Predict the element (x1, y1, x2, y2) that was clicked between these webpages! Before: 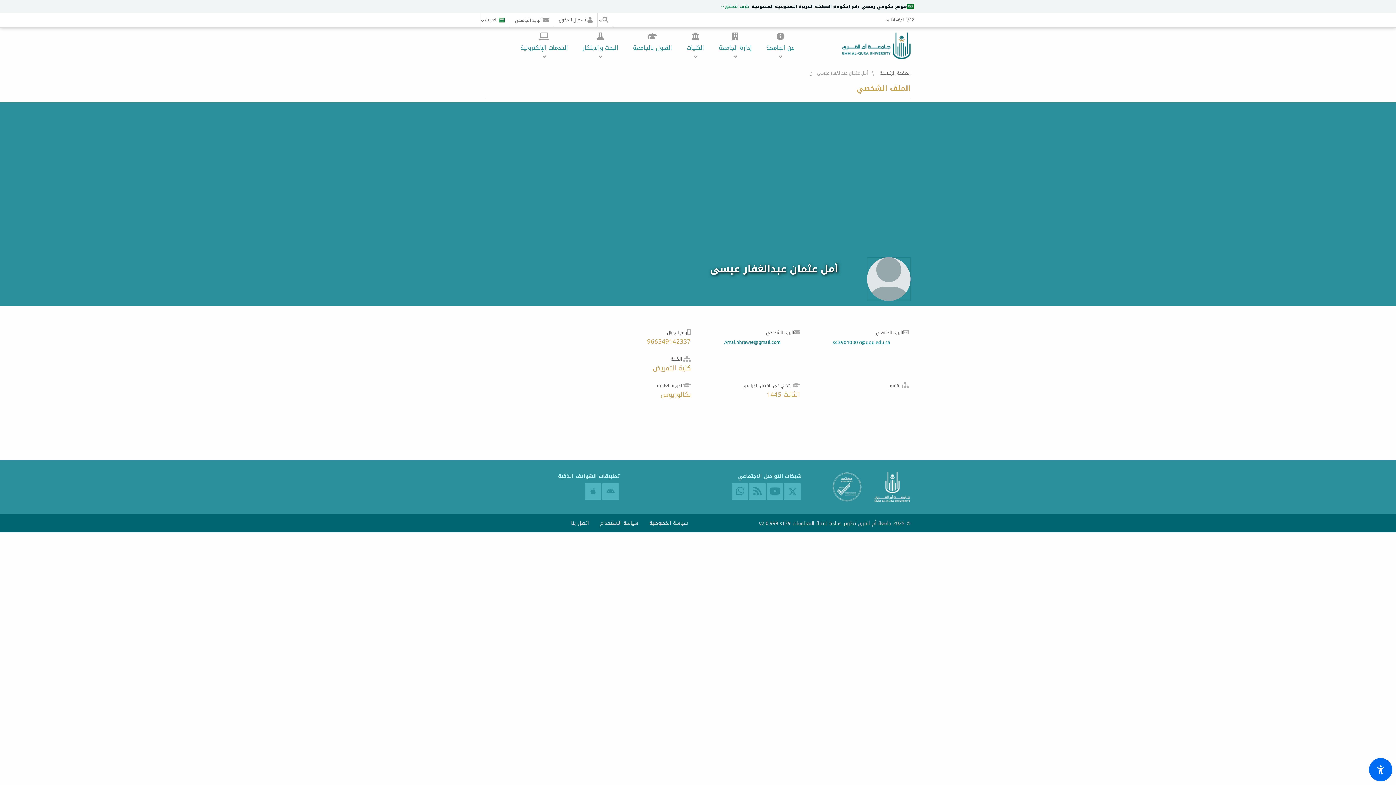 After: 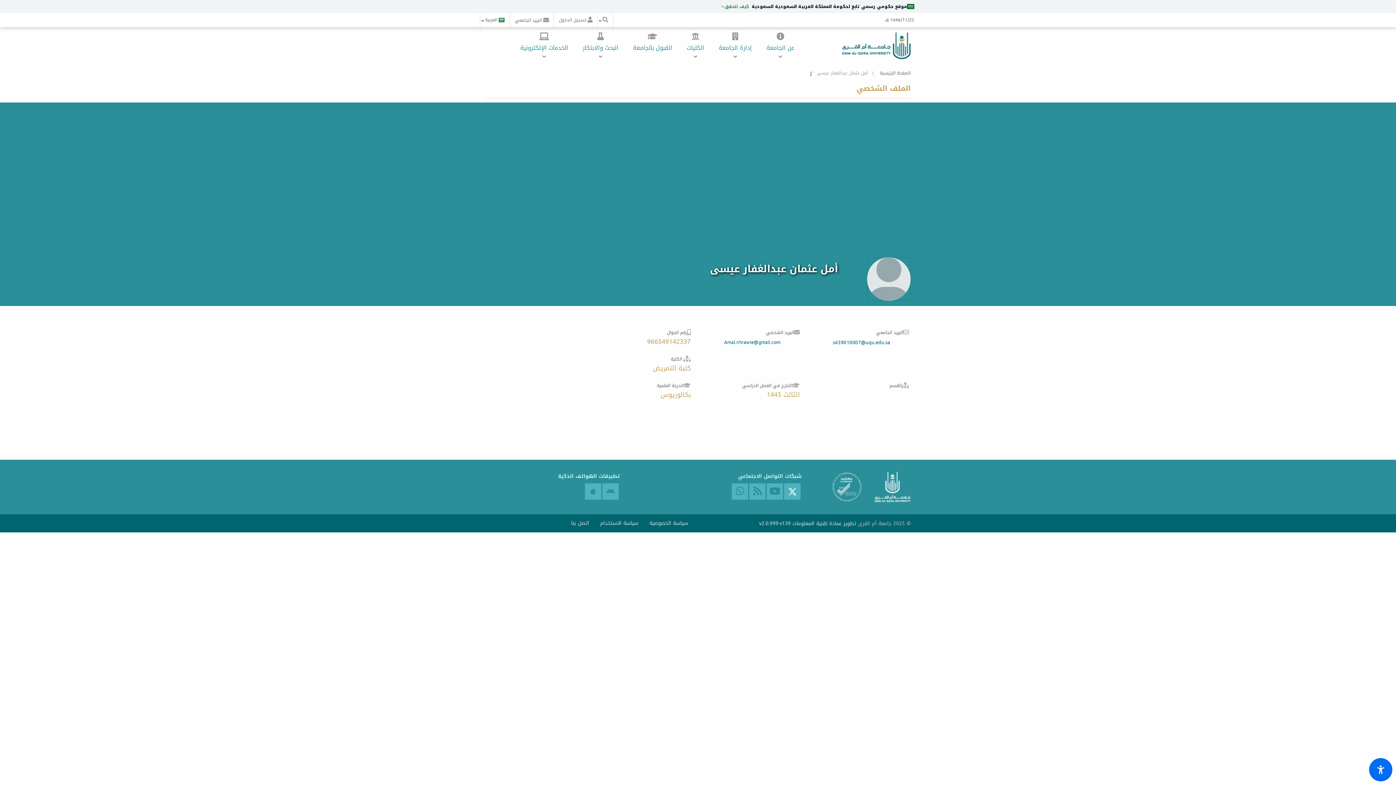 Action: bbox: (784, 483, 800, 500)